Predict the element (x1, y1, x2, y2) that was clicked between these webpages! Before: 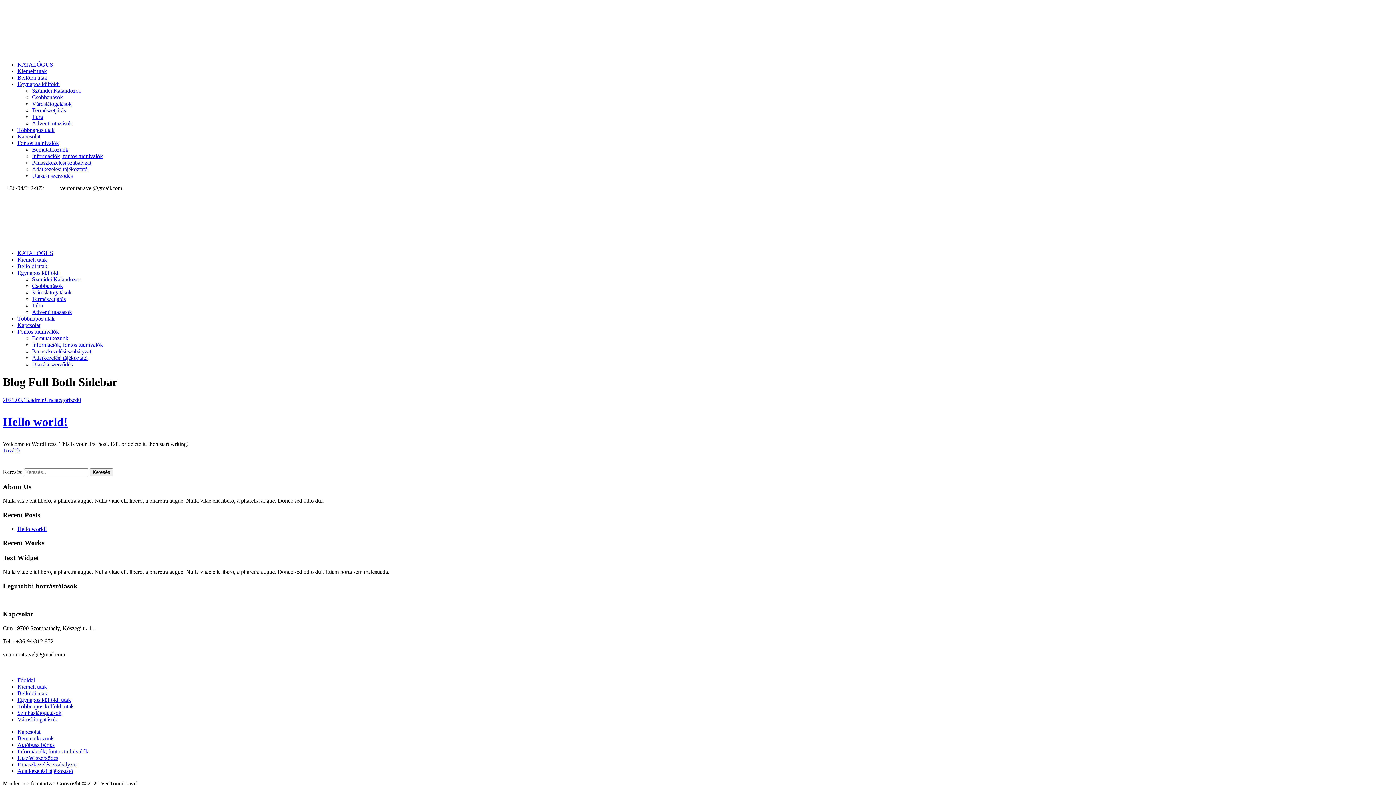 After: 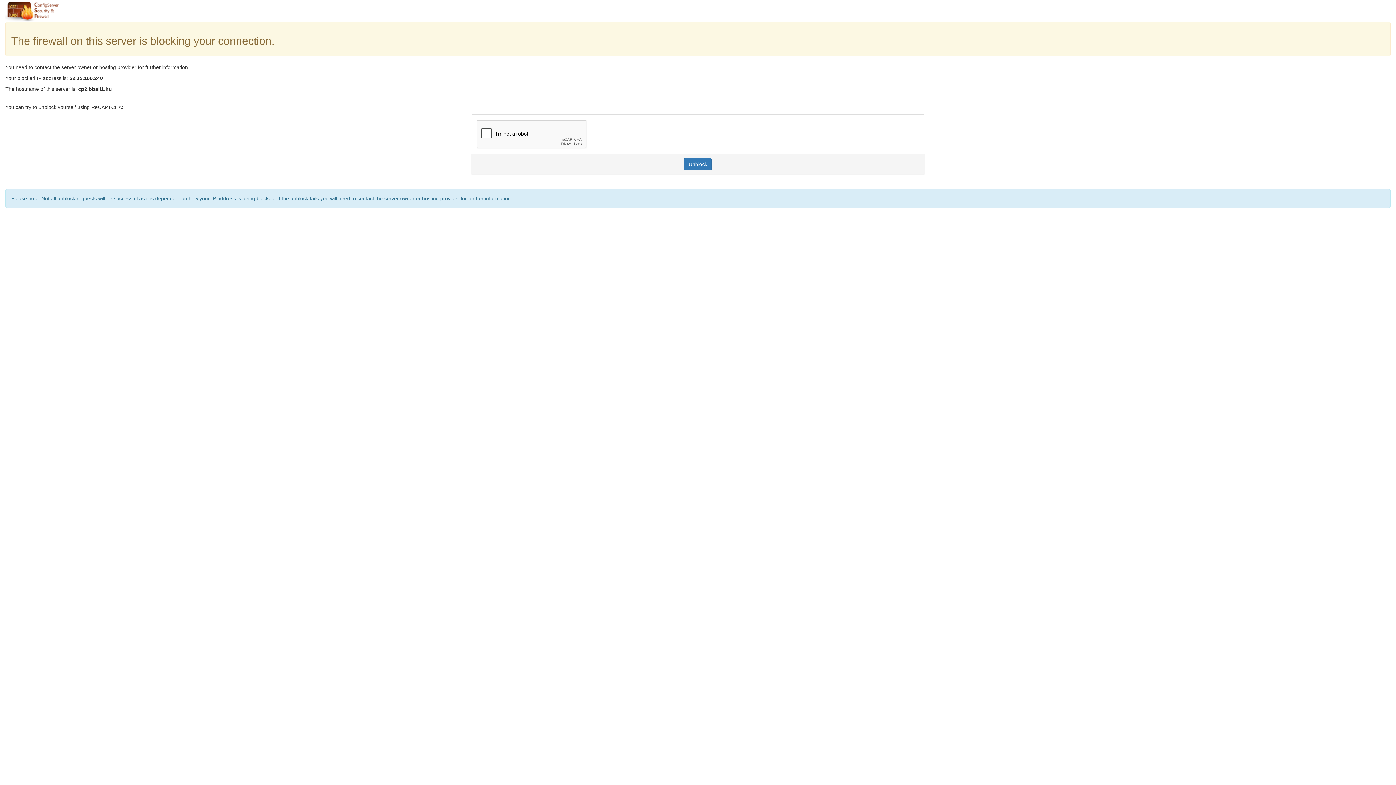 Action: label: KATALÓGUS bbox: (17, 61, 53, 67)